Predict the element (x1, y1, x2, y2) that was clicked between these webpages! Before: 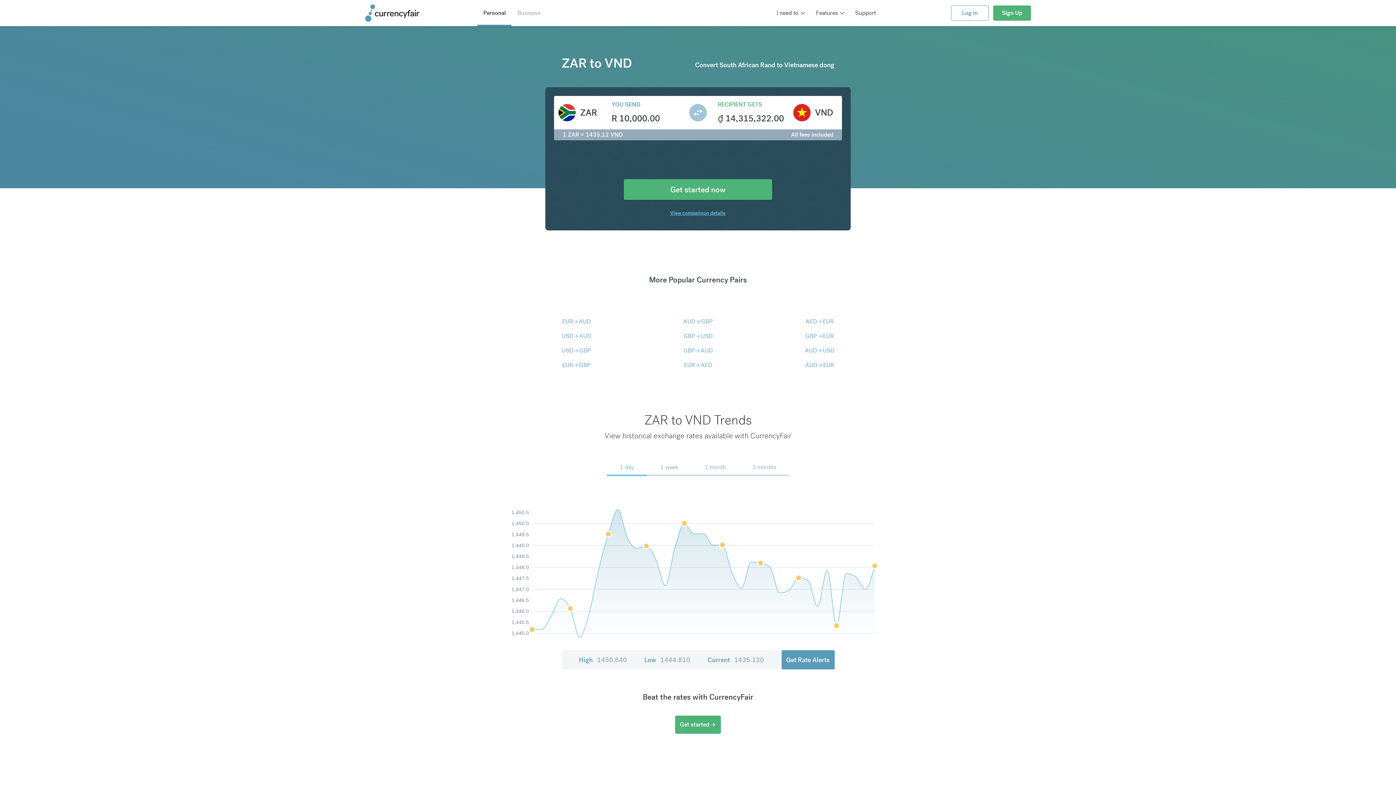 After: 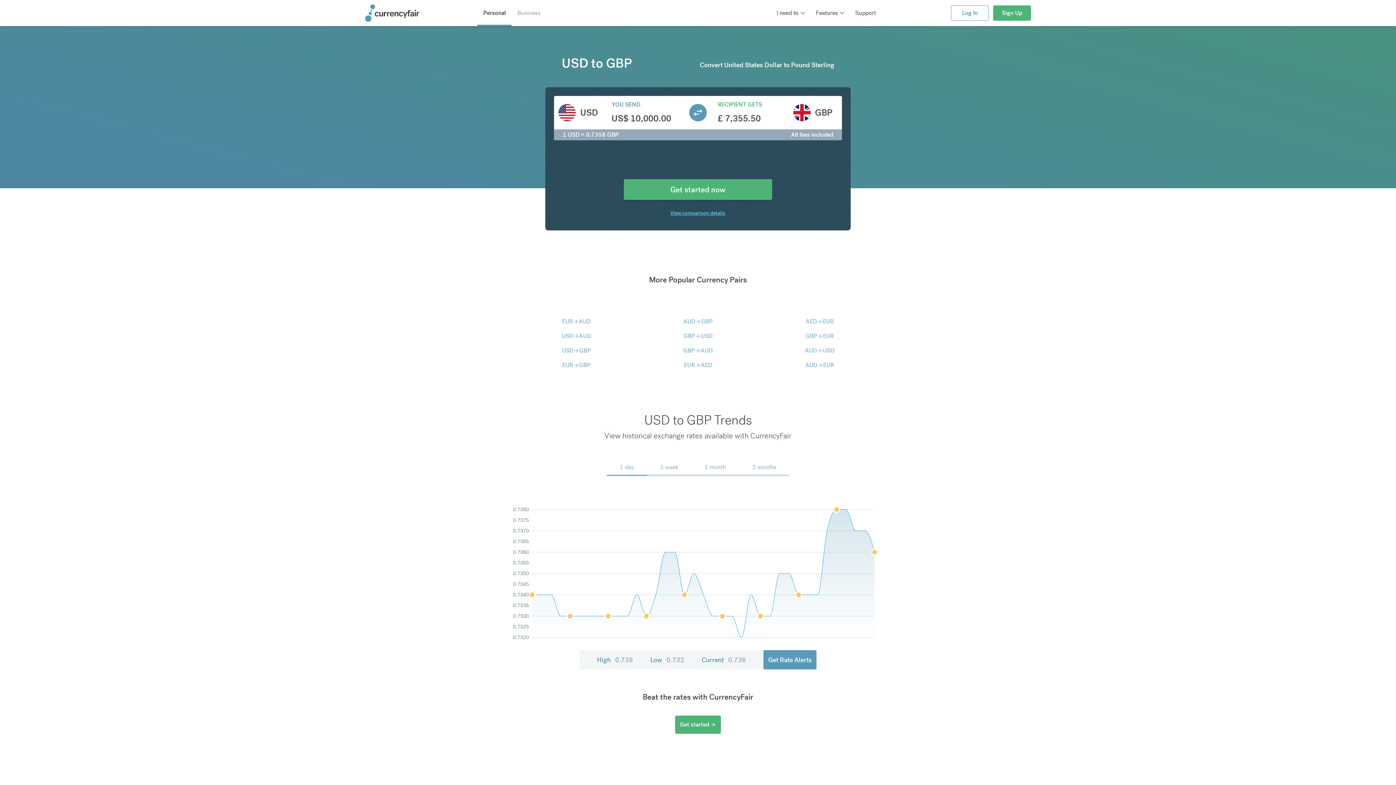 Action: bbox: (561, 346, 591, 355) label: USD
arrow_forward
GBP